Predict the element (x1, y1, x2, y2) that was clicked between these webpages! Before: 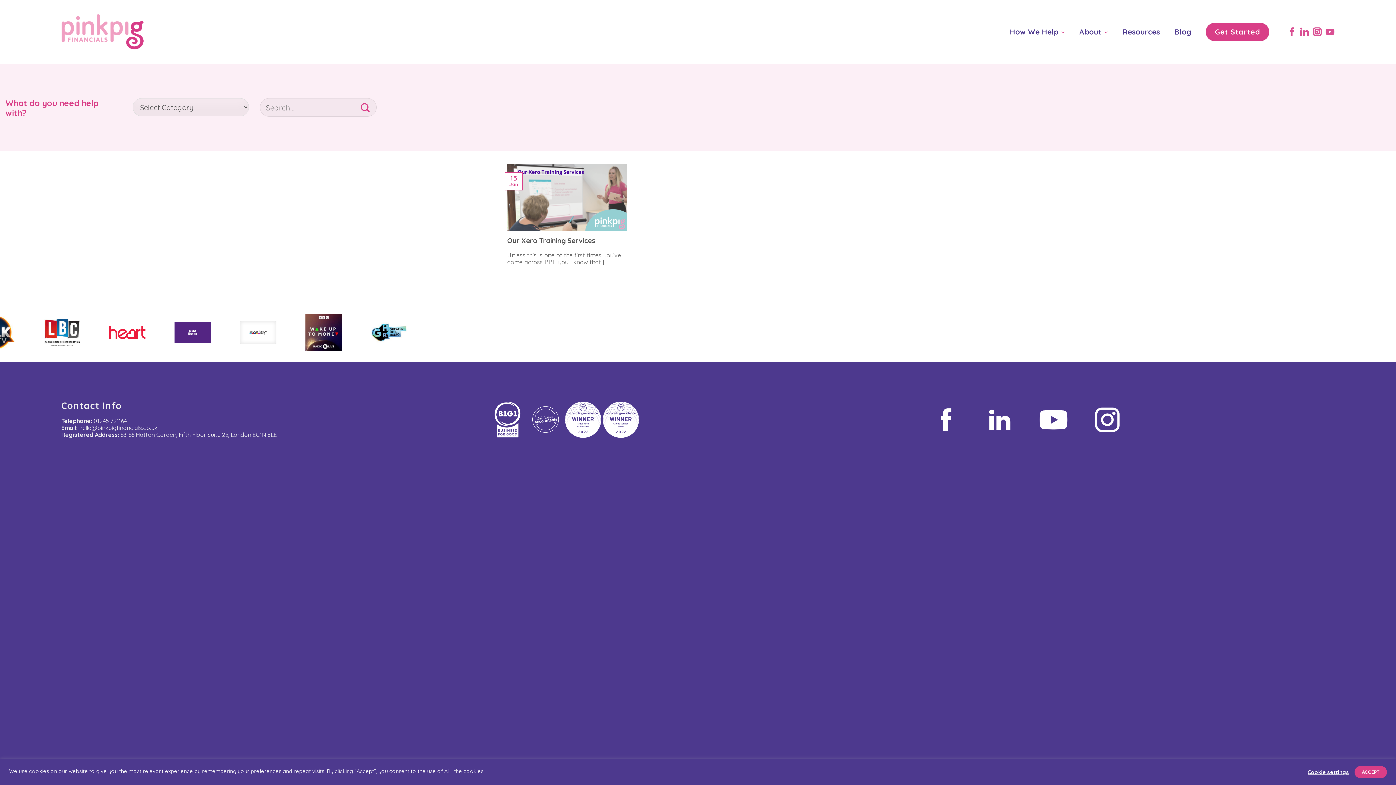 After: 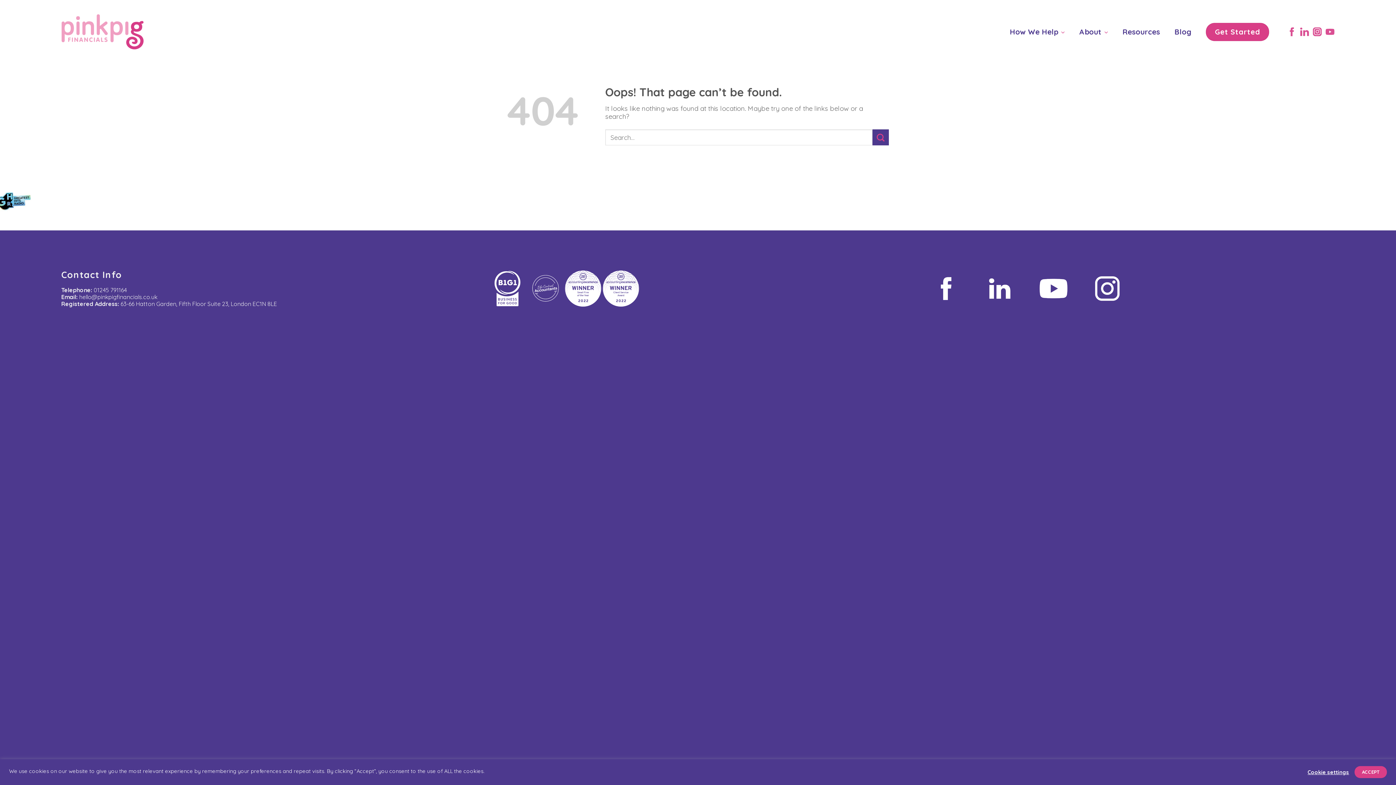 Action: bbox: (489, 415, 525, 422)